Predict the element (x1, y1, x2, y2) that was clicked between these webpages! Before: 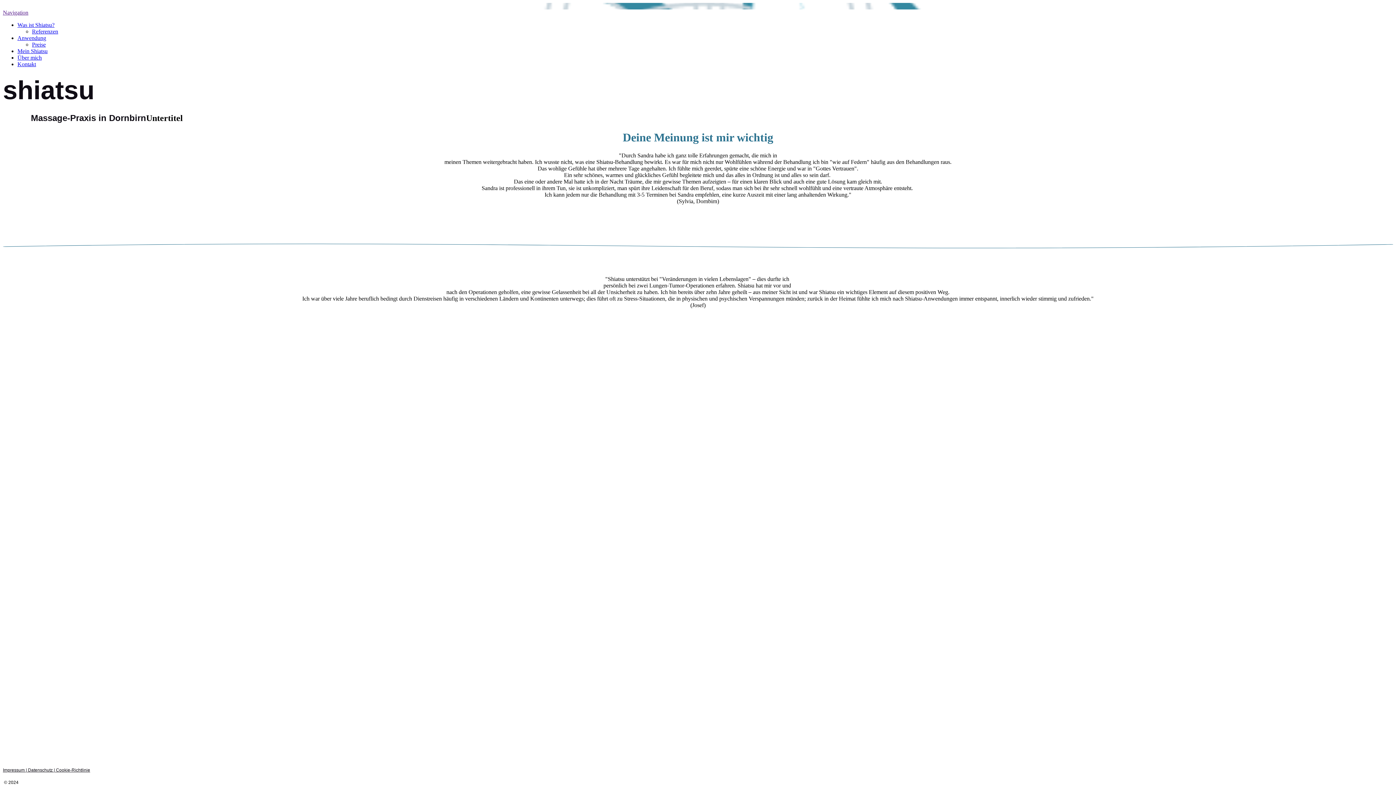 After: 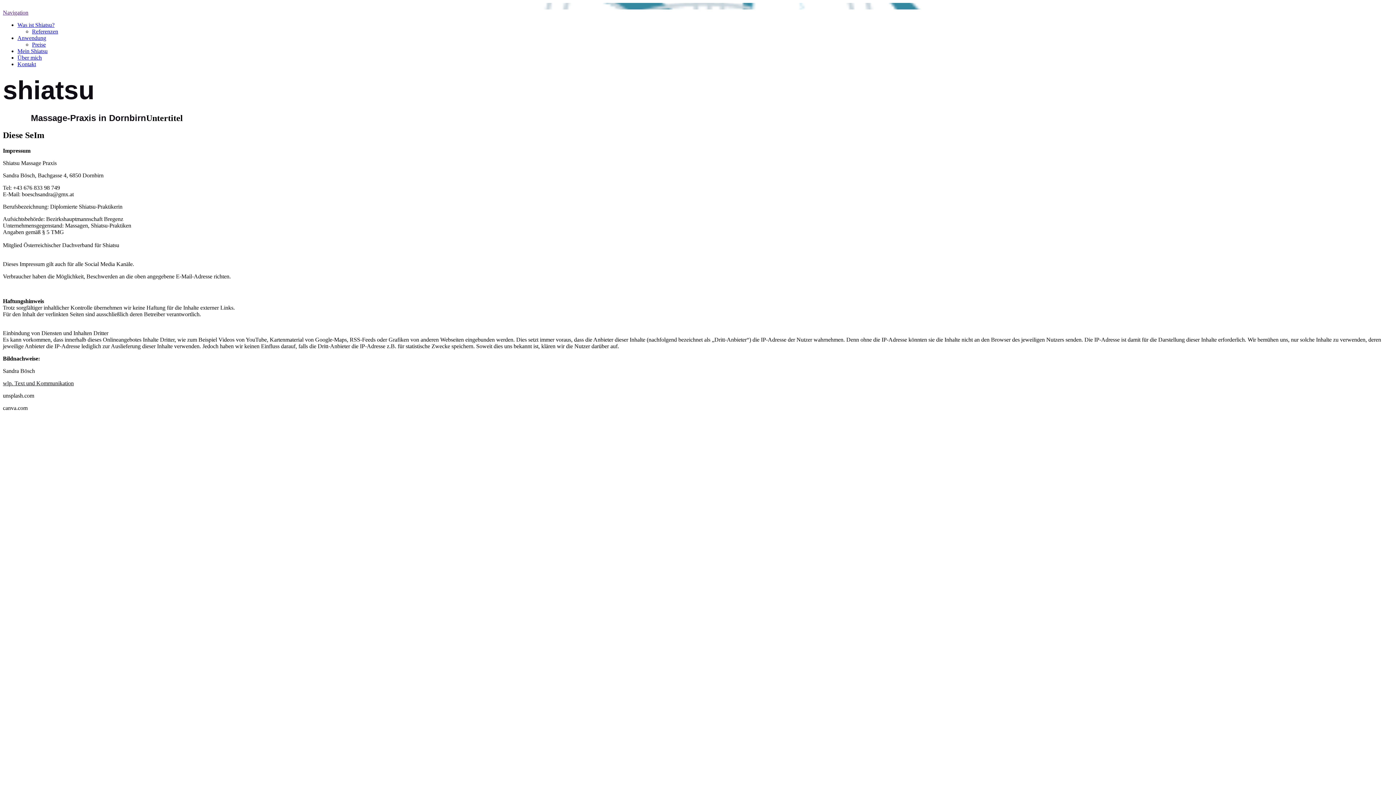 Action: label: Impressum | Datenschutz | Cookie-Richtlinie bbox: (2, 766, 90, 773)